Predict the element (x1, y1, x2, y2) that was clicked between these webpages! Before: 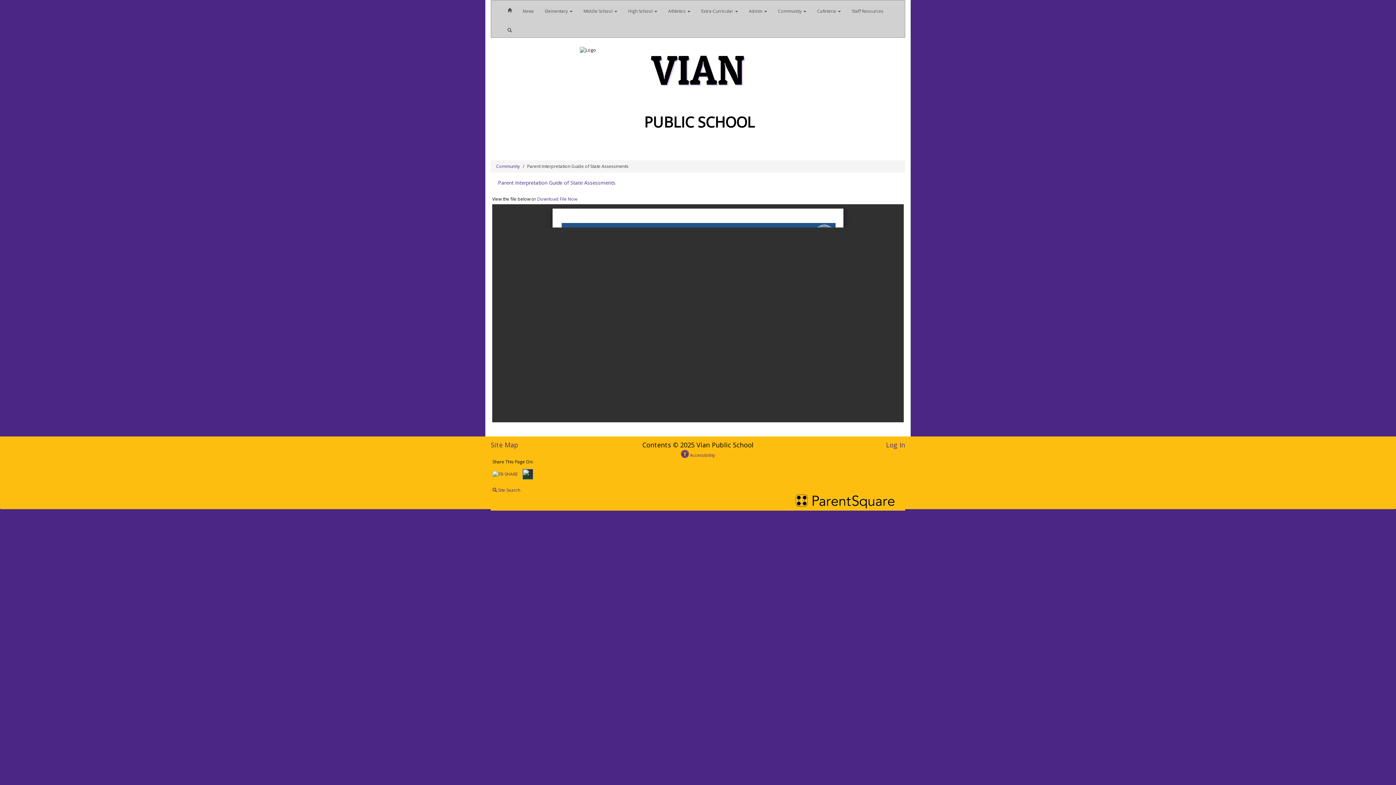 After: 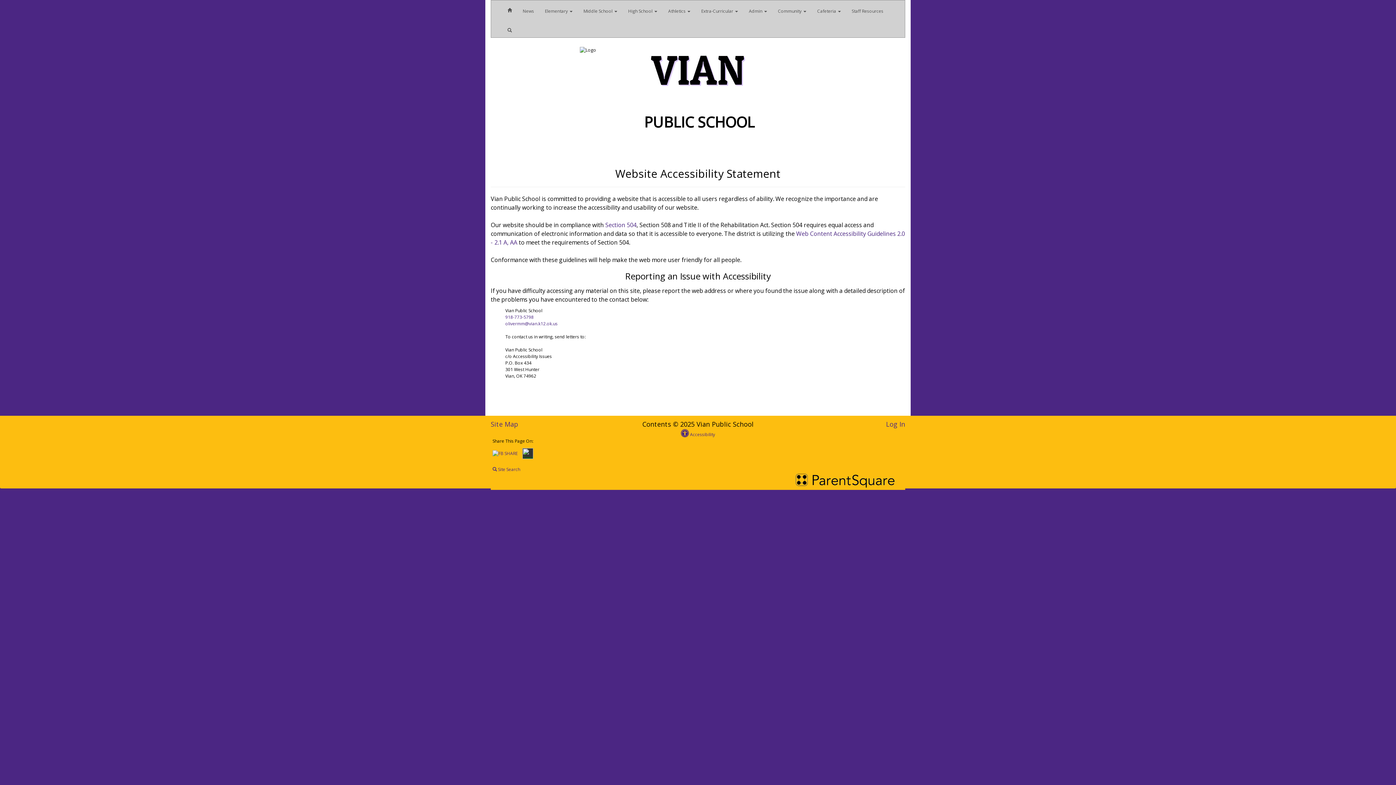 Action: bbox: (681, 452, 715, 458) label: 
 Accessibility